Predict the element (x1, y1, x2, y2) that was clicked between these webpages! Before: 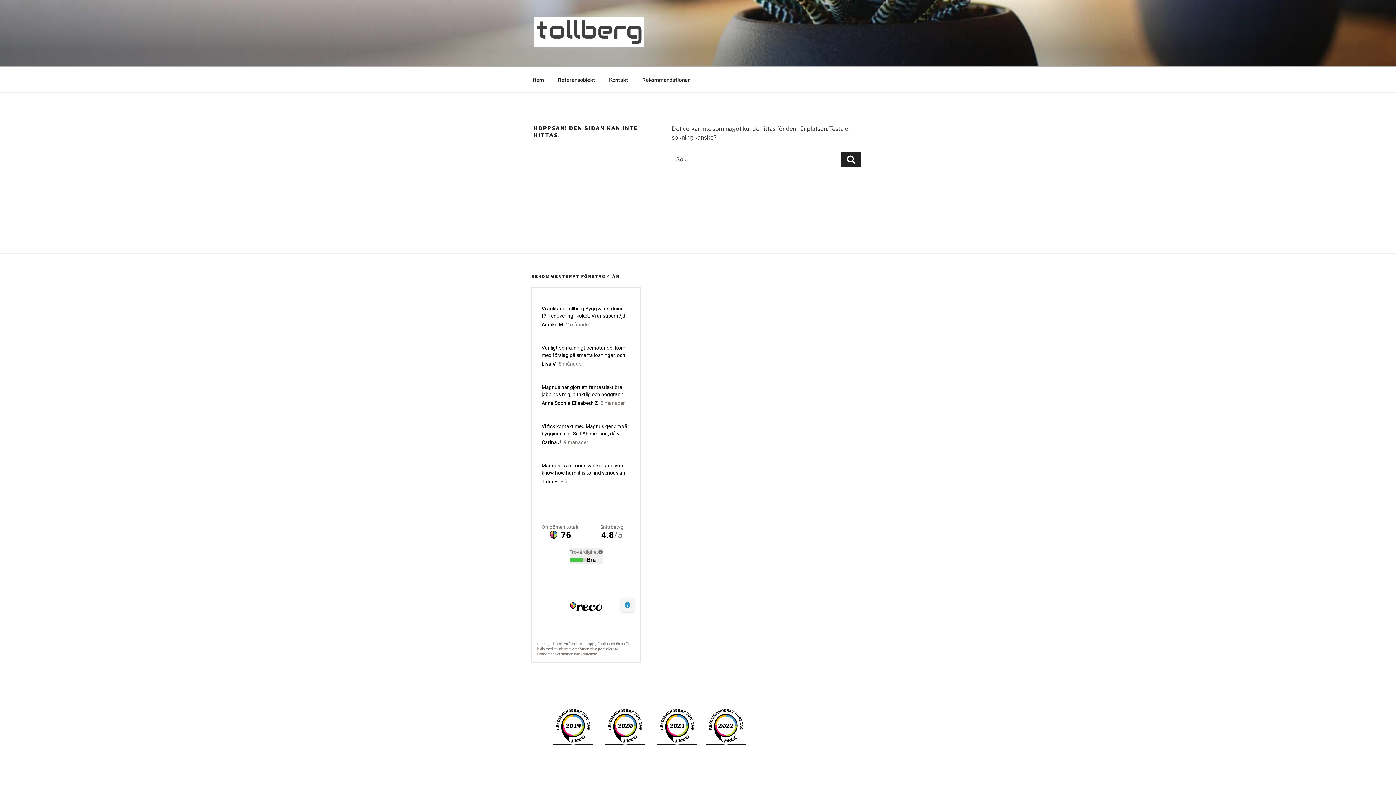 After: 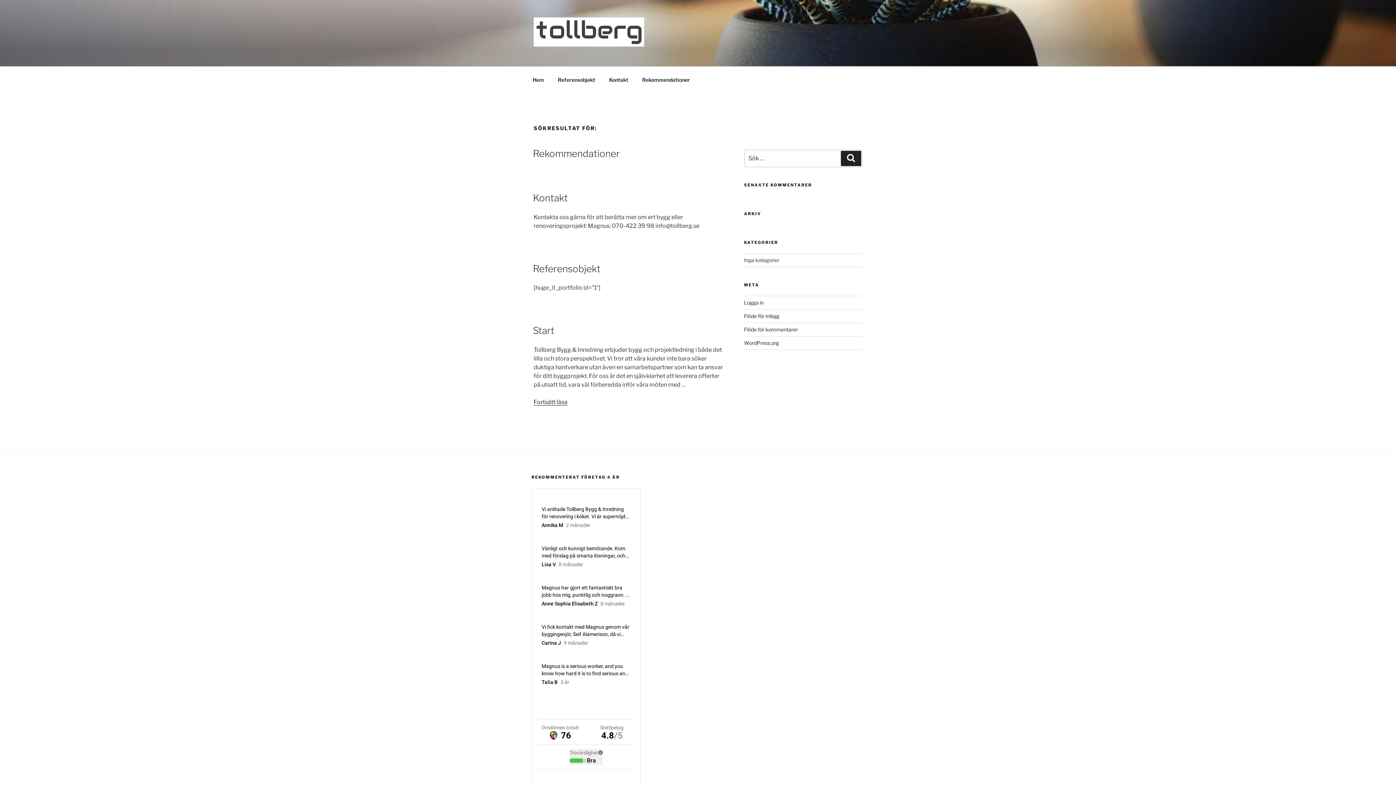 Action: label: Sök bbox: (841, 152, 861, 167)